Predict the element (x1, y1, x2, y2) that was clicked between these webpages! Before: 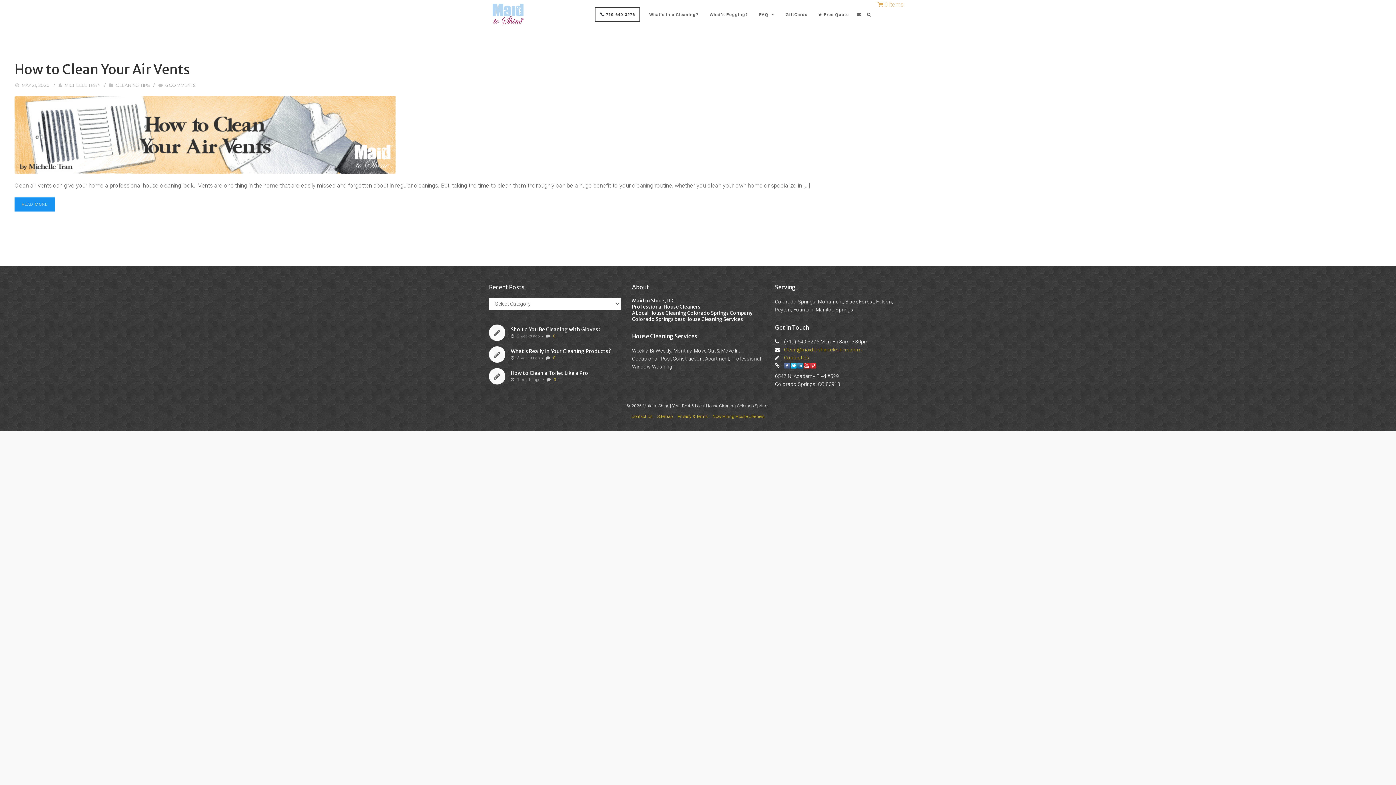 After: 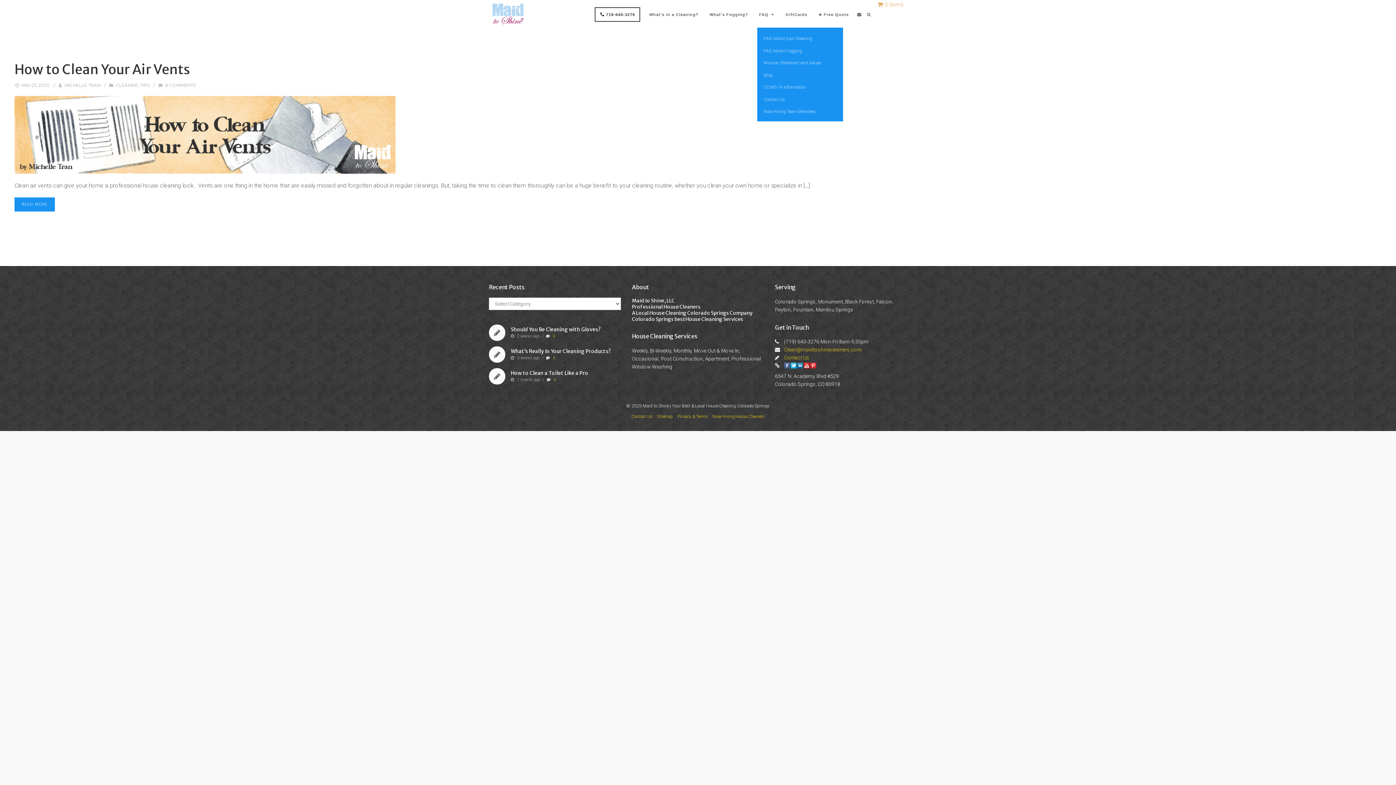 Action: label: FAQ bbox: (757, 0, 776, 29)